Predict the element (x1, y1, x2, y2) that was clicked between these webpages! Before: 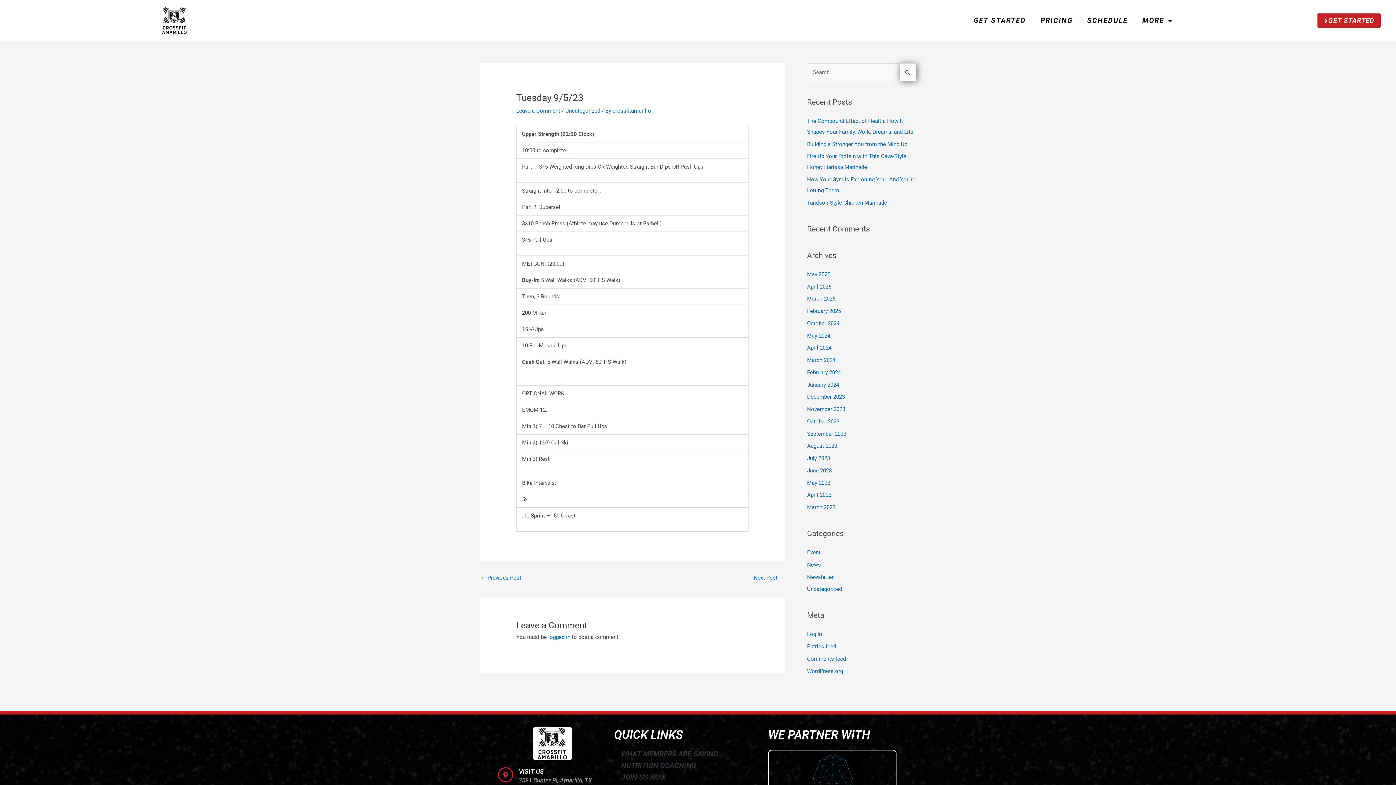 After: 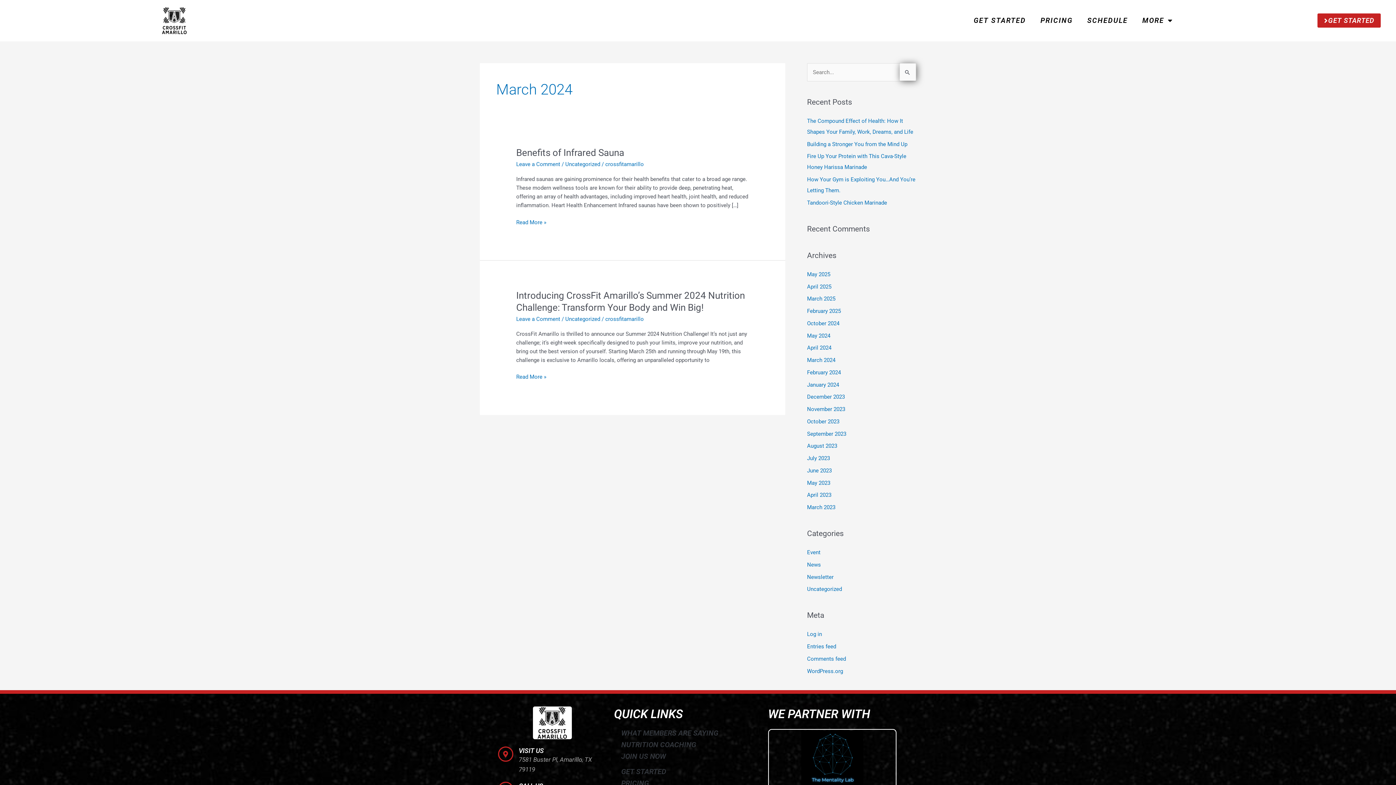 Action: bbox: (807, 357, 835, 363) label: March 2024